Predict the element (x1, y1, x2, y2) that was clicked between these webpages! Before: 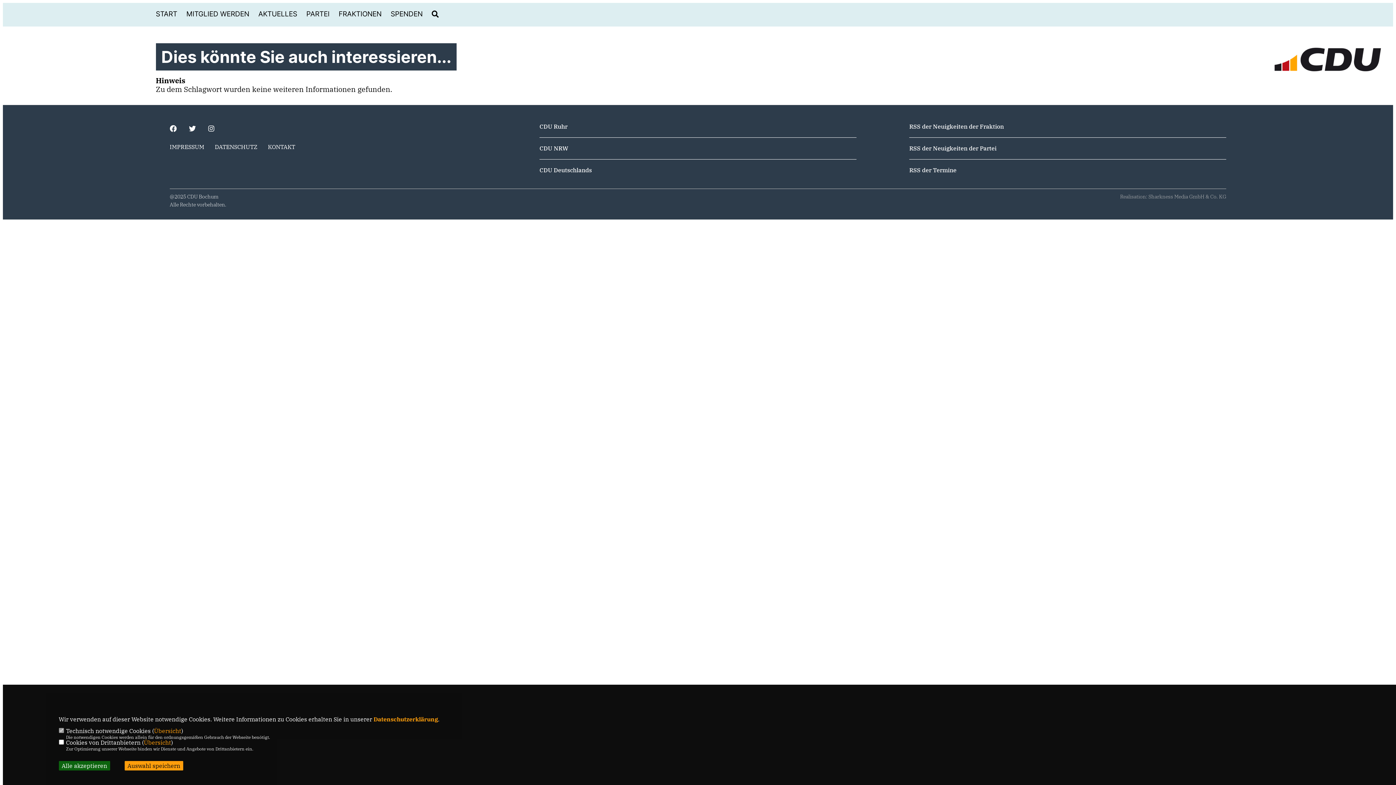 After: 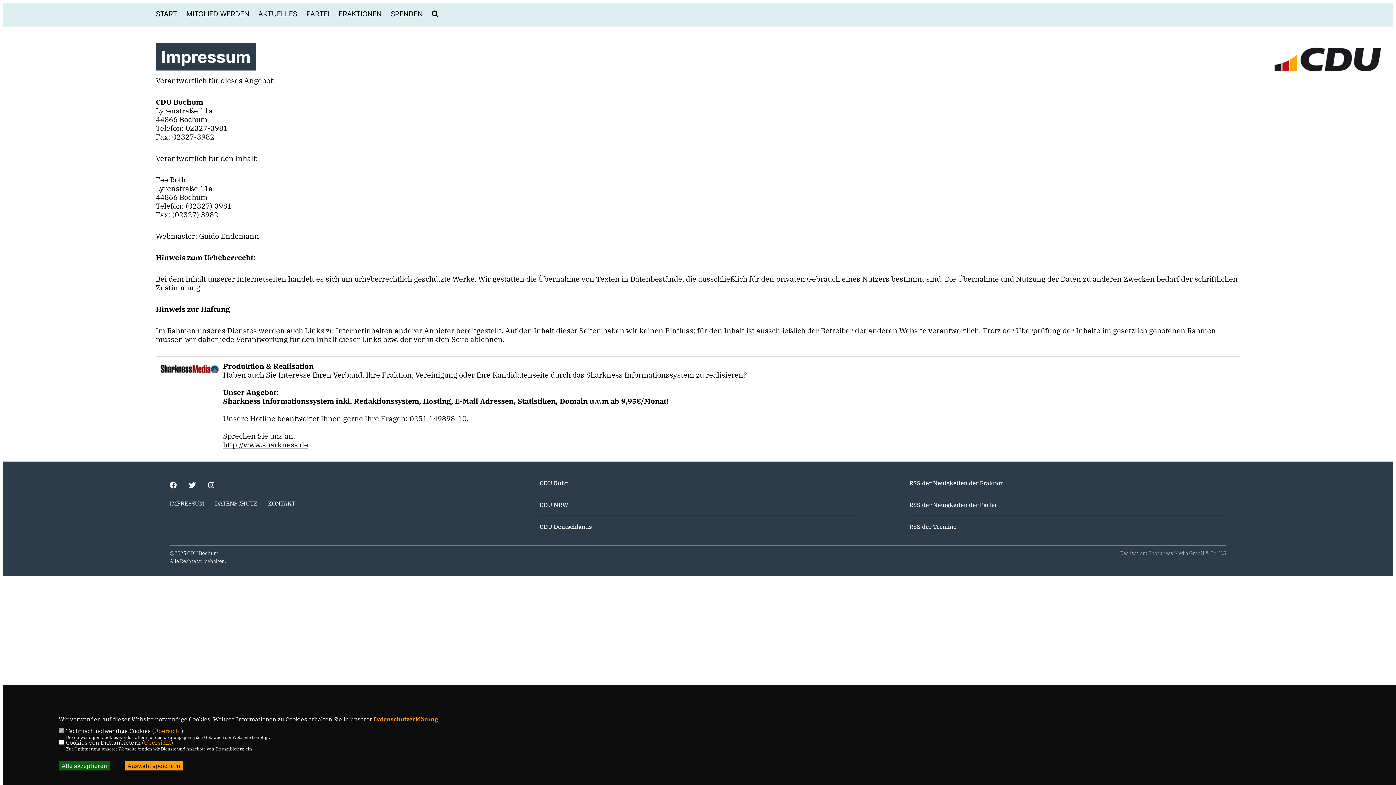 Action: bbox: (169, 143, 204, 150) label: IMPRESSUM